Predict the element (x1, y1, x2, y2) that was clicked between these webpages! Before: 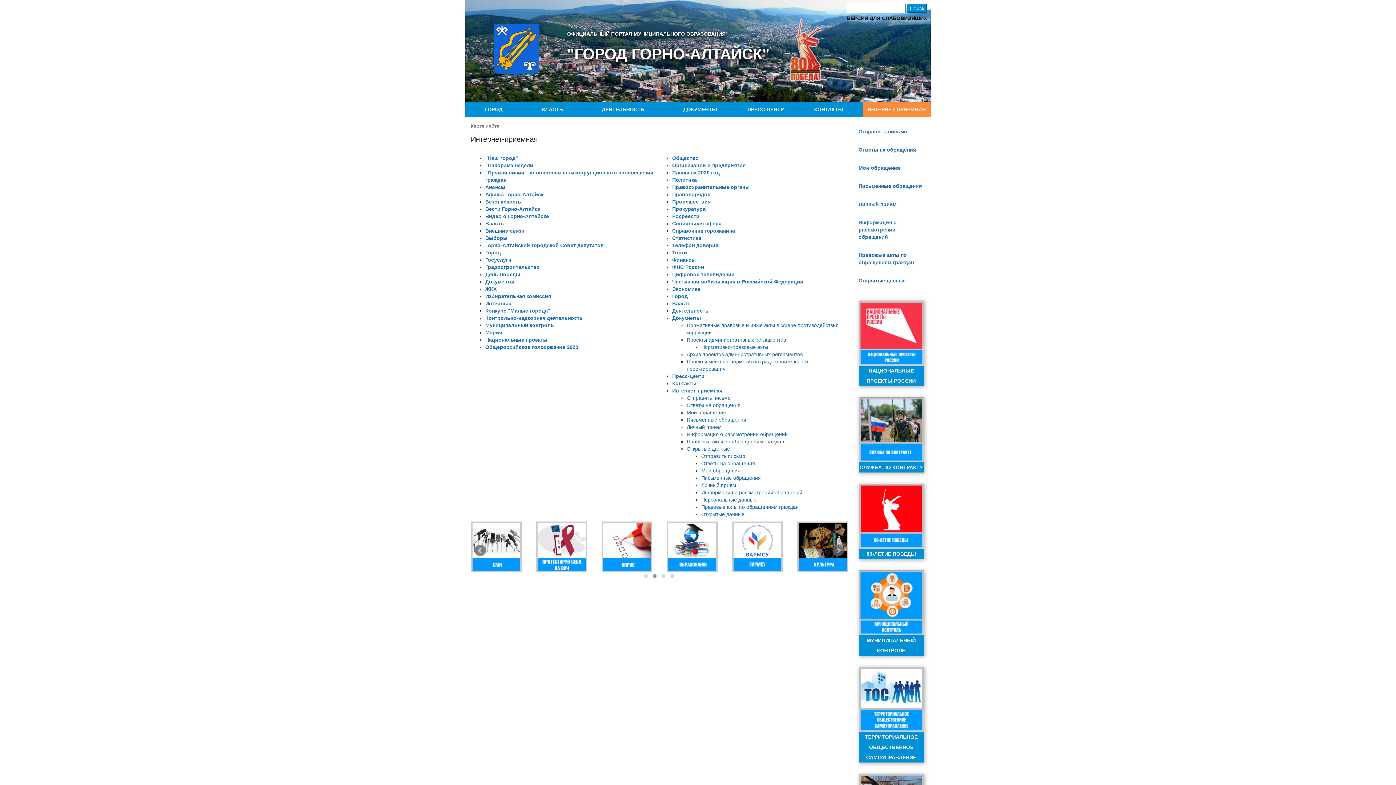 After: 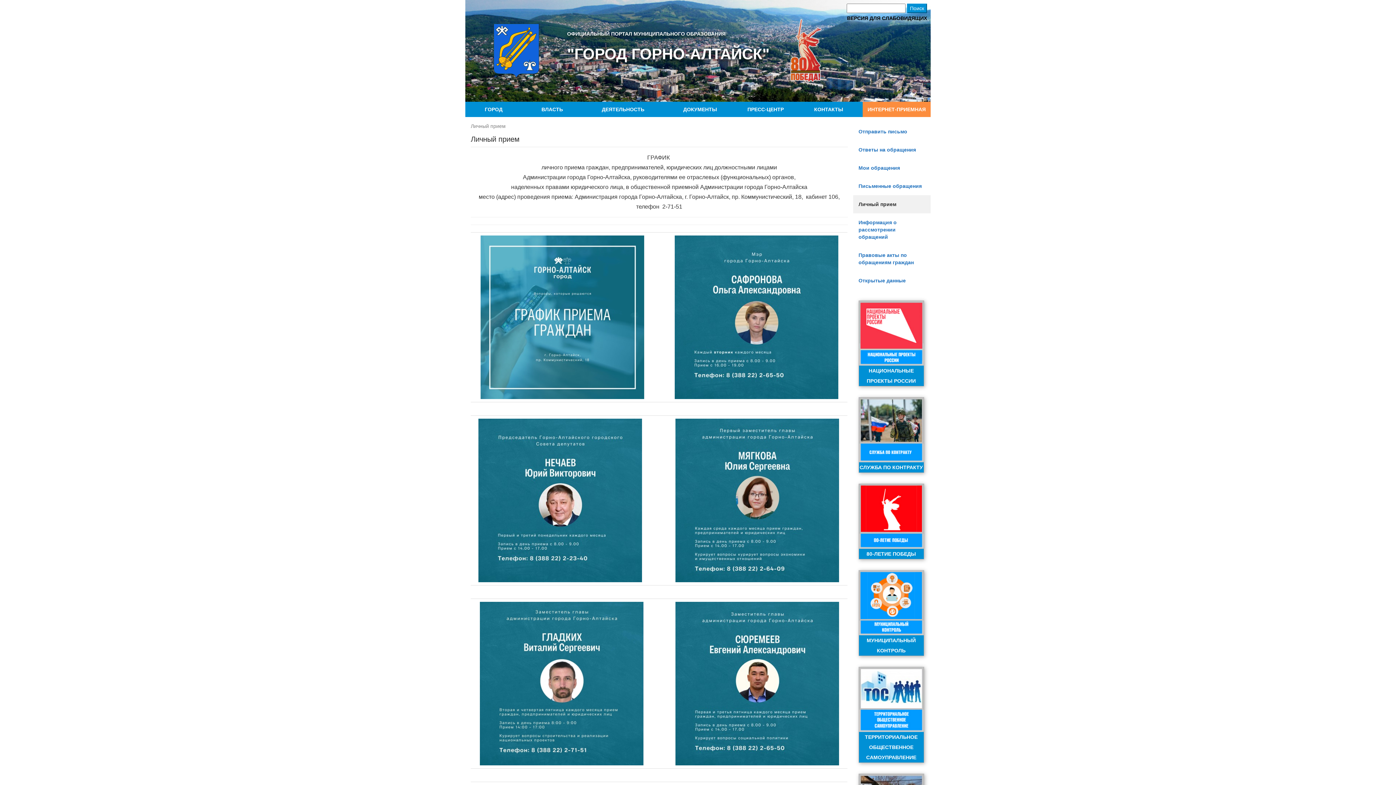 Action: label: Личный прием bbox: (701, 482, 736, 488)